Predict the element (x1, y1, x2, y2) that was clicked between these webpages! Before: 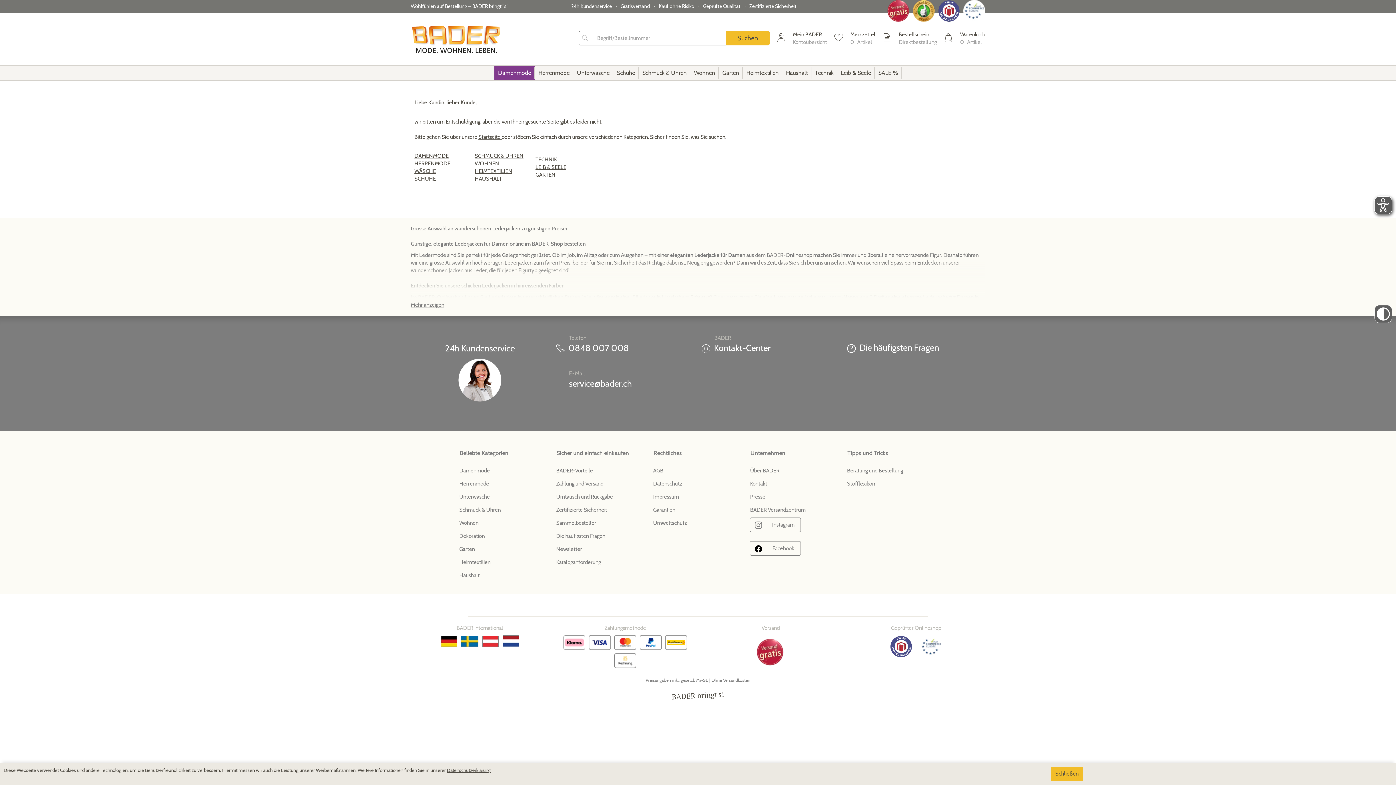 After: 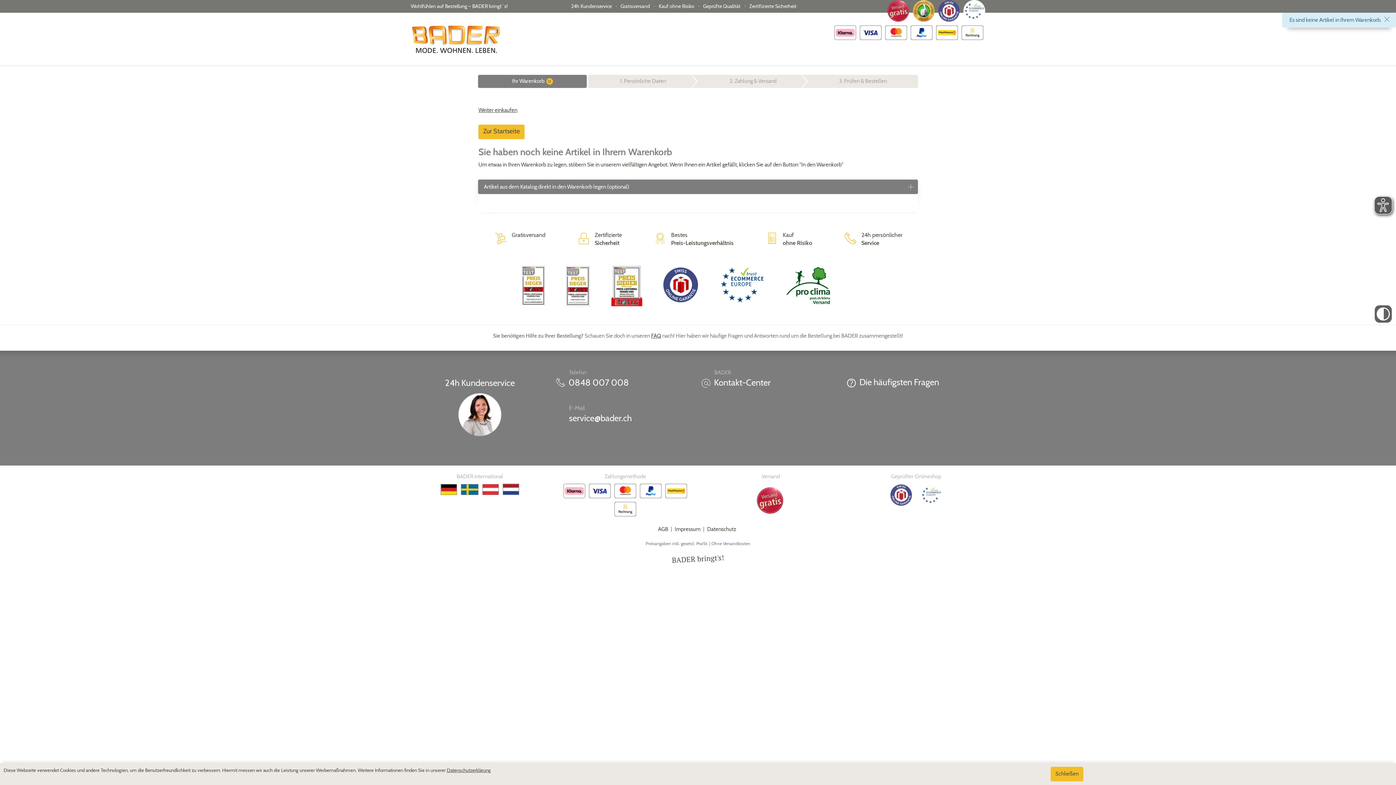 Action: label: 	
Warenkorb
0   Artikel bbox: (944, 30, 985, 46)